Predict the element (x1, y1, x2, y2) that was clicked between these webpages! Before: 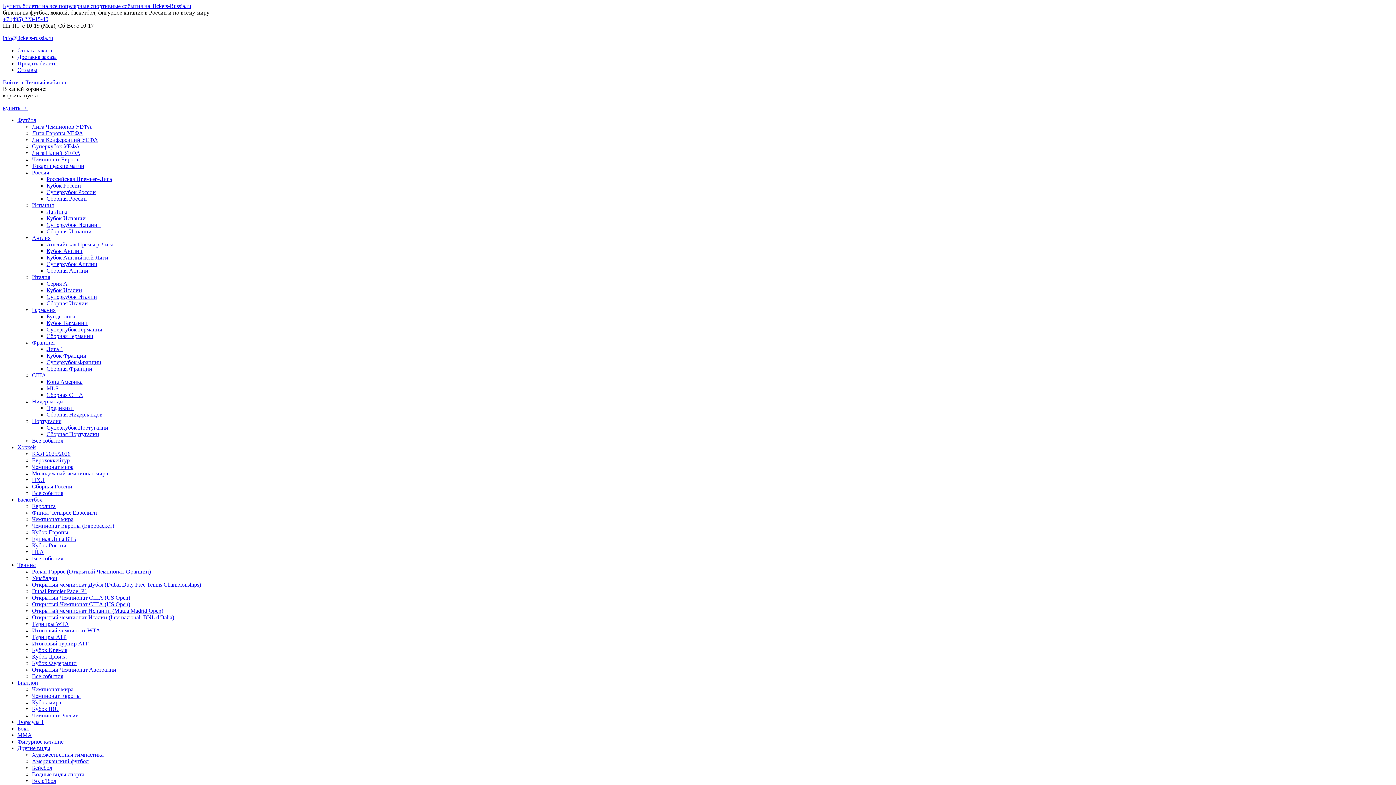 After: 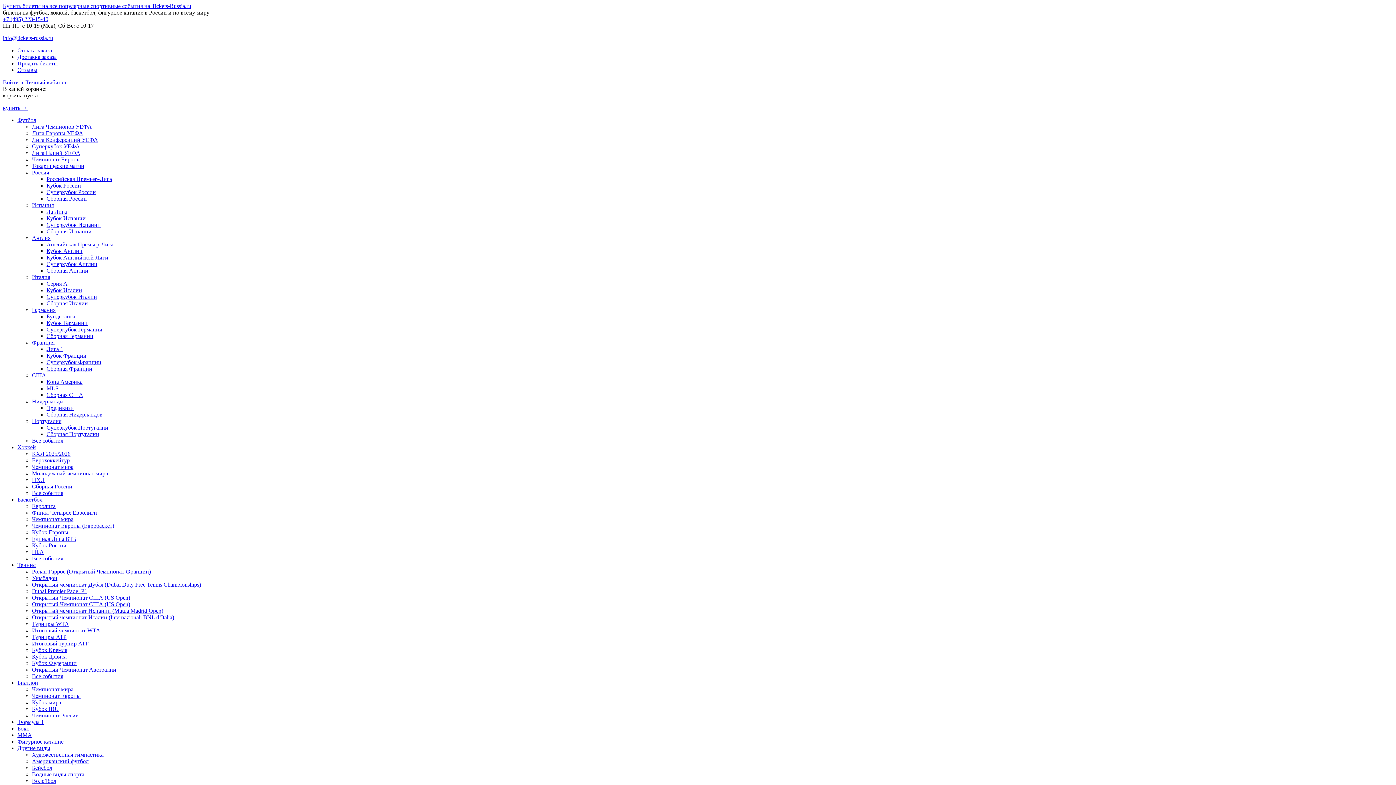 Action: label: Кубок Испании bbox: (46, 215, 85, 221)